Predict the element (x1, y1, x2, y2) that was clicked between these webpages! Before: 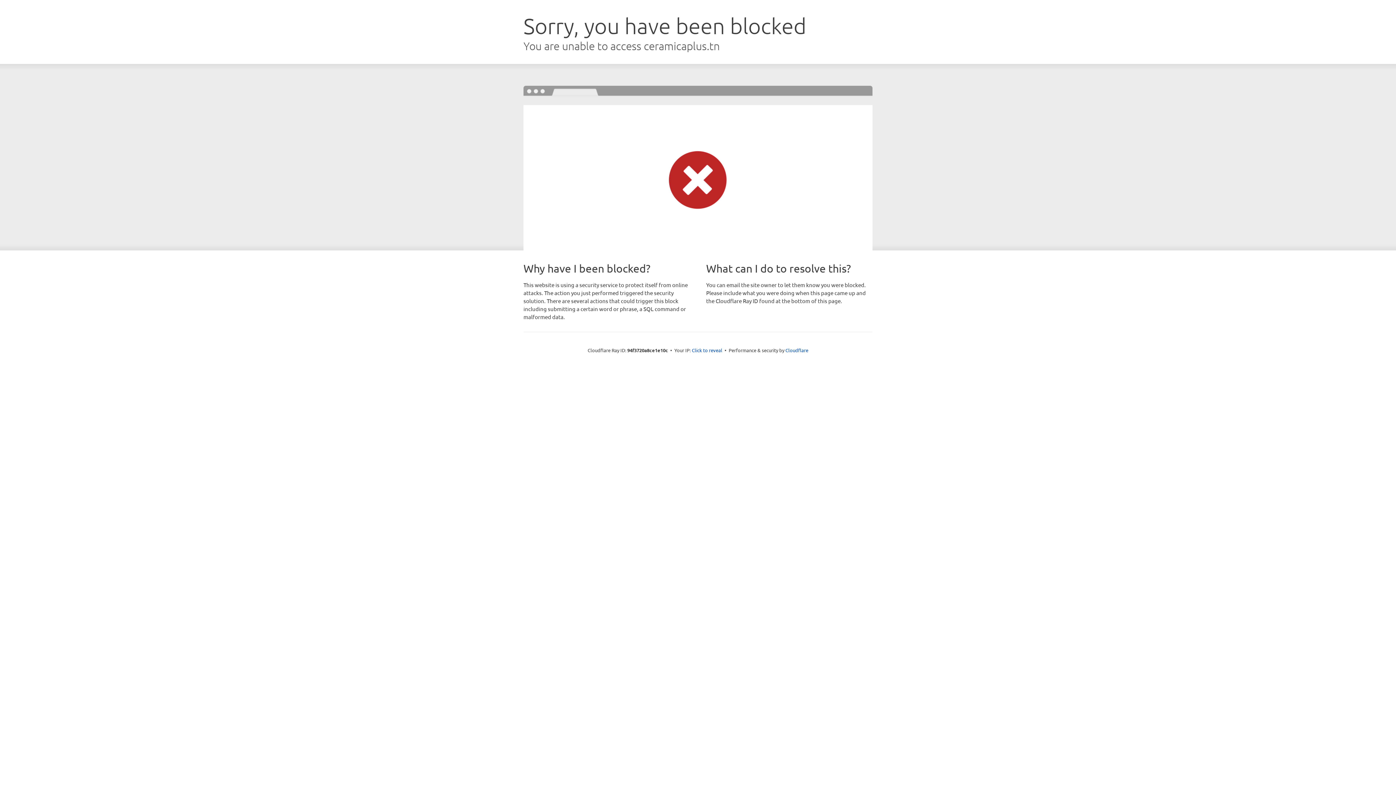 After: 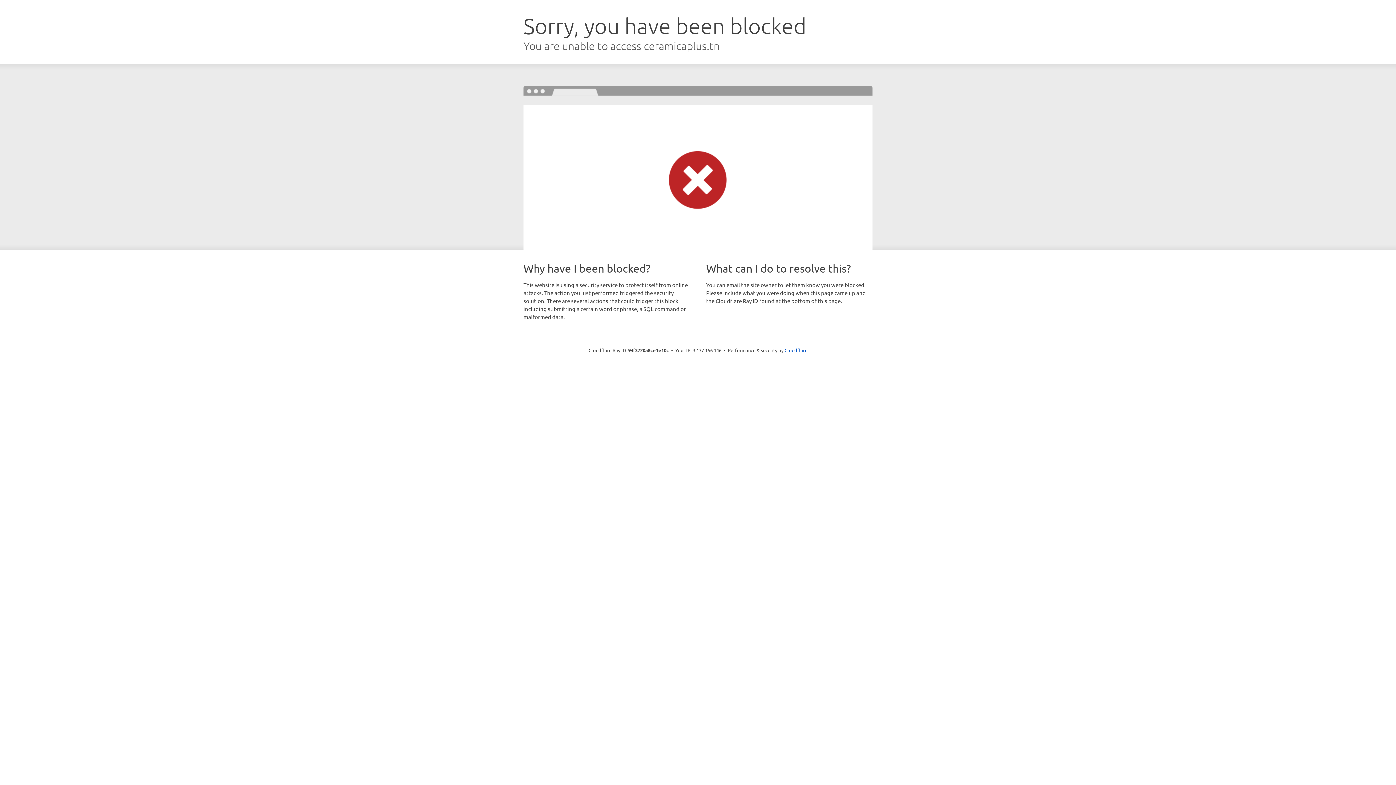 Action: label: Click to reveal bbox: (692, 346, 722, 353)